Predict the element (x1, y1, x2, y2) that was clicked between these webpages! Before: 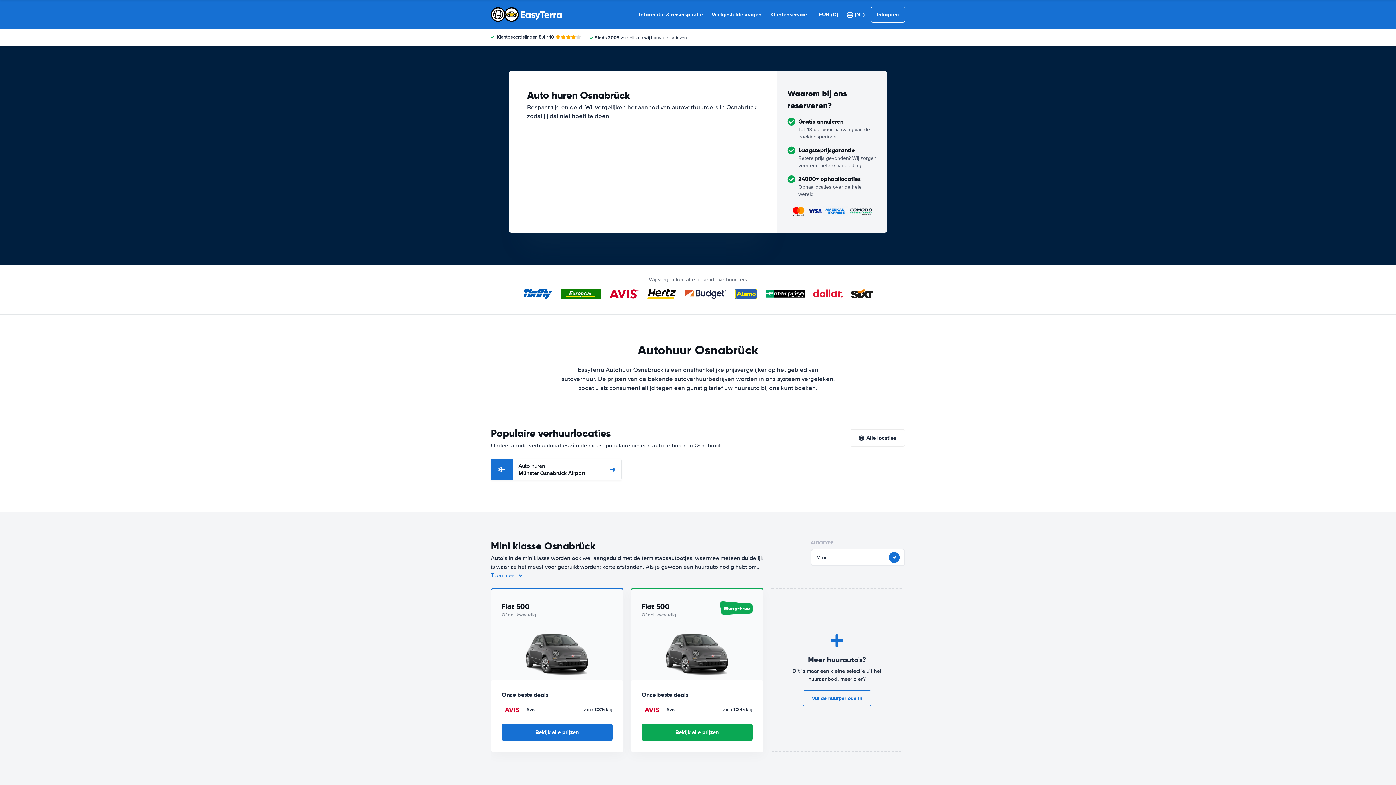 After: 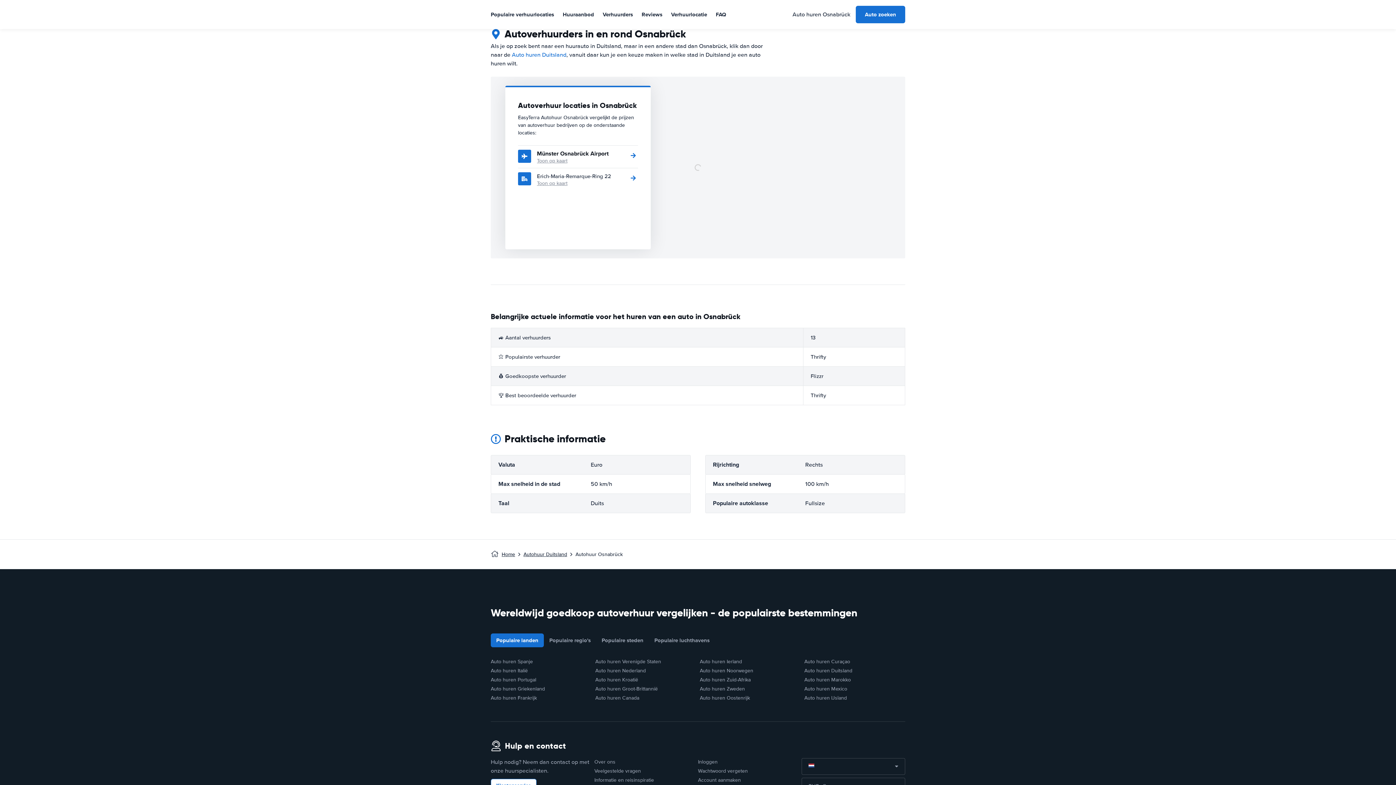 Action: label: Alle locaties bbox: (849, 429, 905, 446)